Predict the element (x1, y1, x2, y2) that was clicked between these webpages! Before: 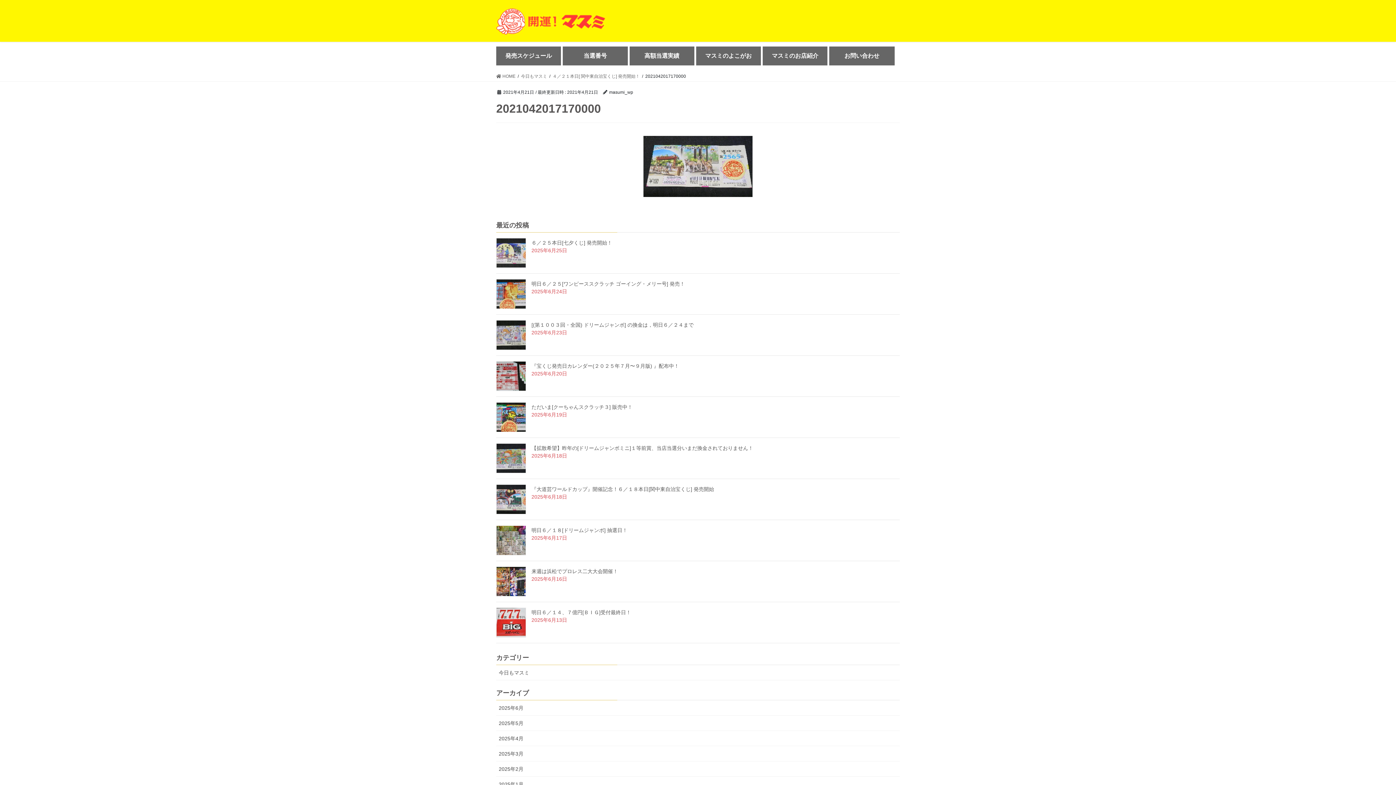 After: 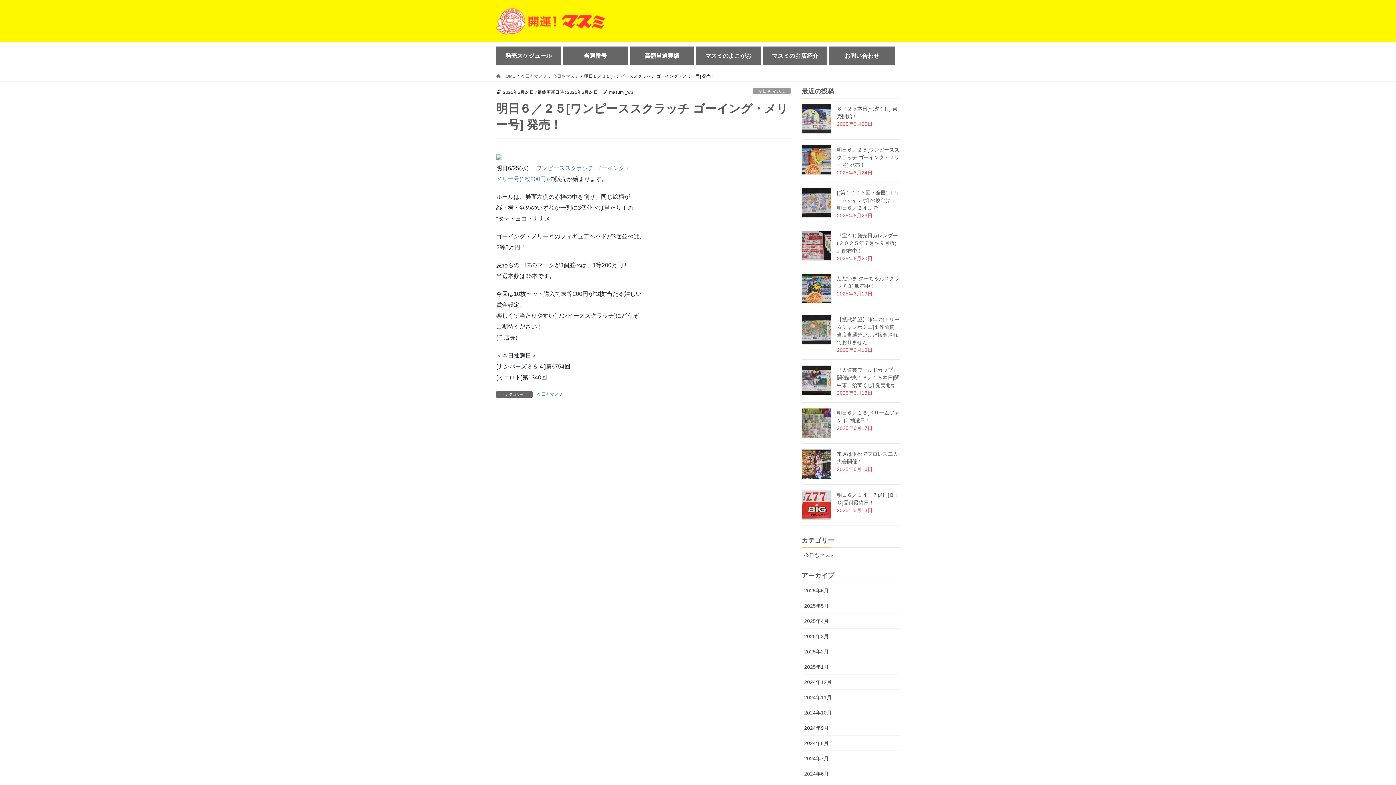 Action: bbox: (496, 279, 526, 308)